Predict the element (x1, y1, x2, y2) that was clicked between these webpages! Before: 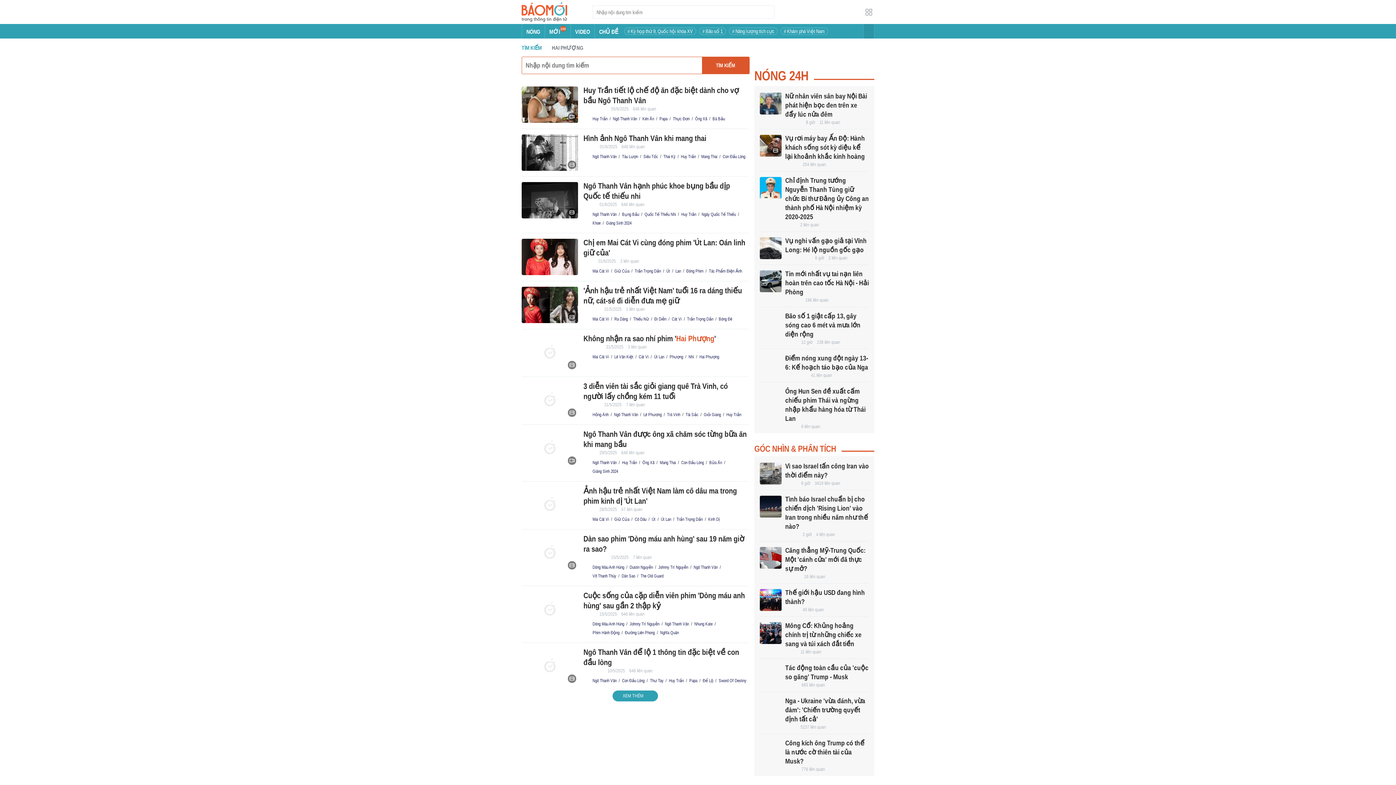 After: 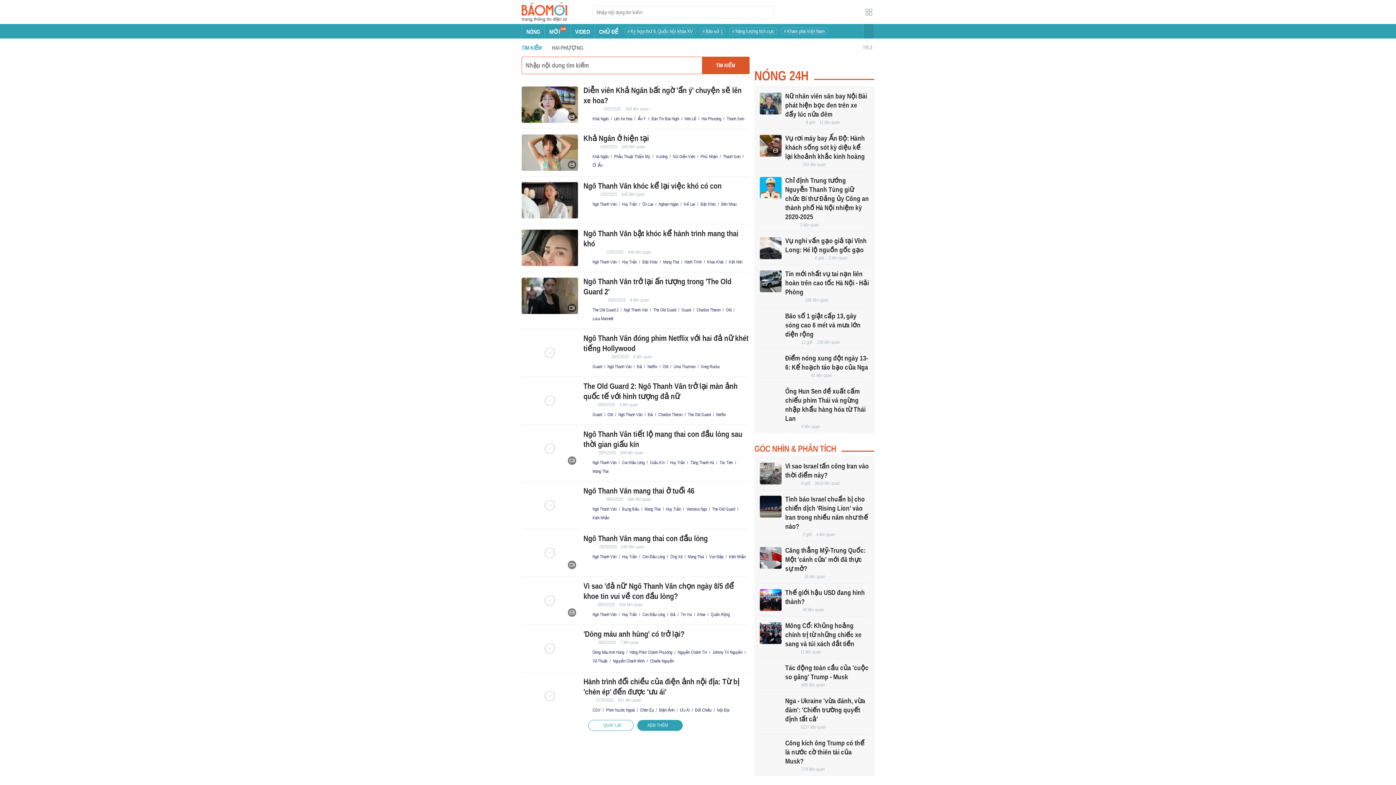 Action: bbox: (612, 690, 658, 701) label: Button